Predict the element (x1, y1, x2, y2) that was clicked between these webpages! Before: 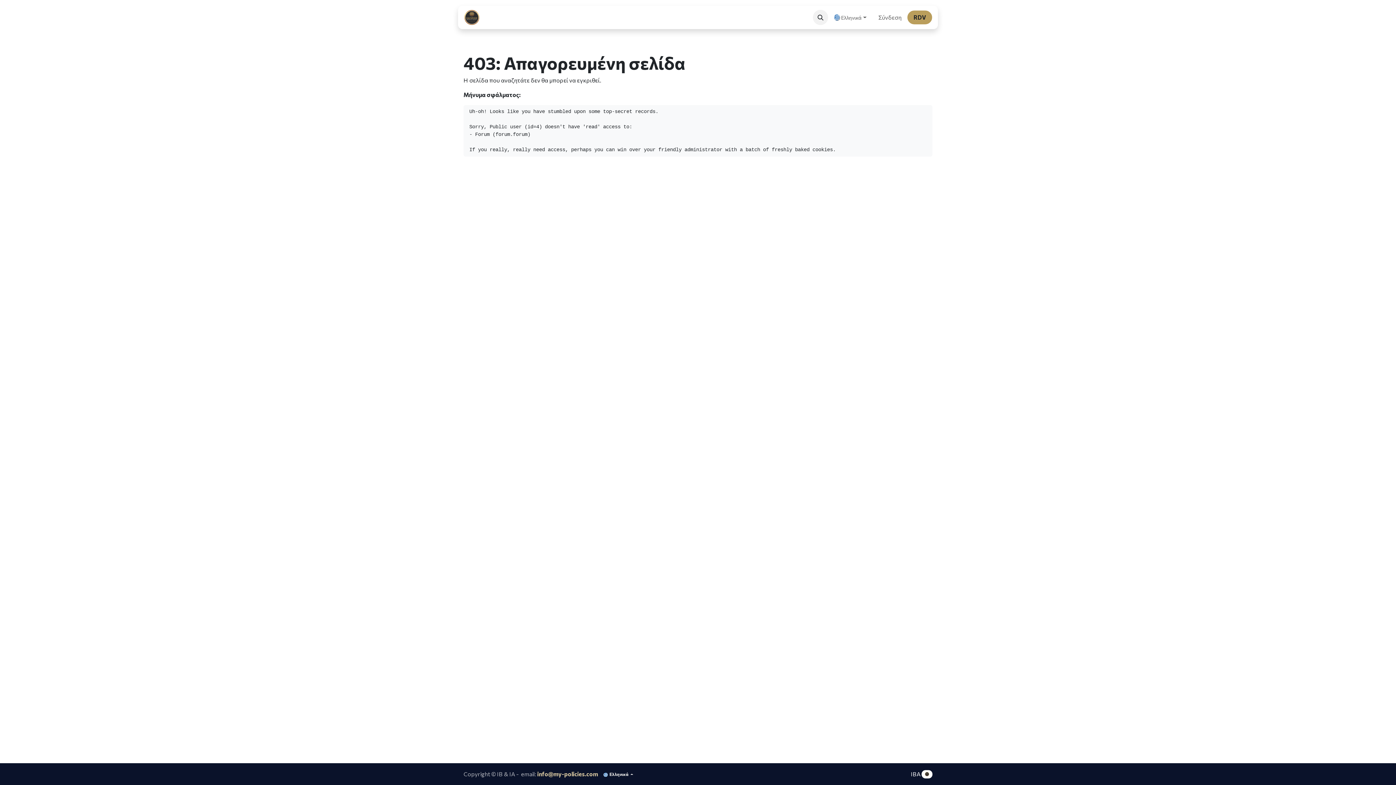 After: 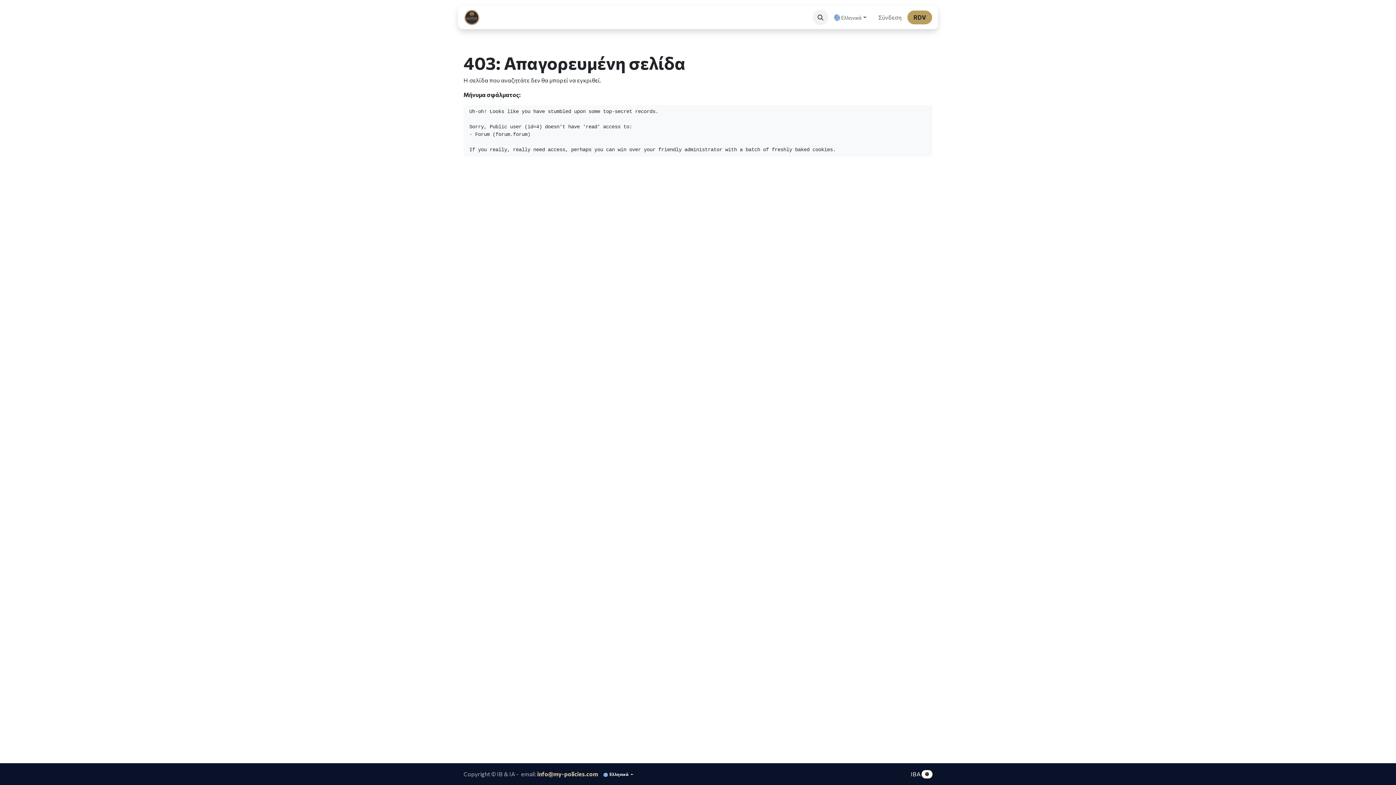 Action: label: Καριέρα  bbox: (684, 10, 730, 24)